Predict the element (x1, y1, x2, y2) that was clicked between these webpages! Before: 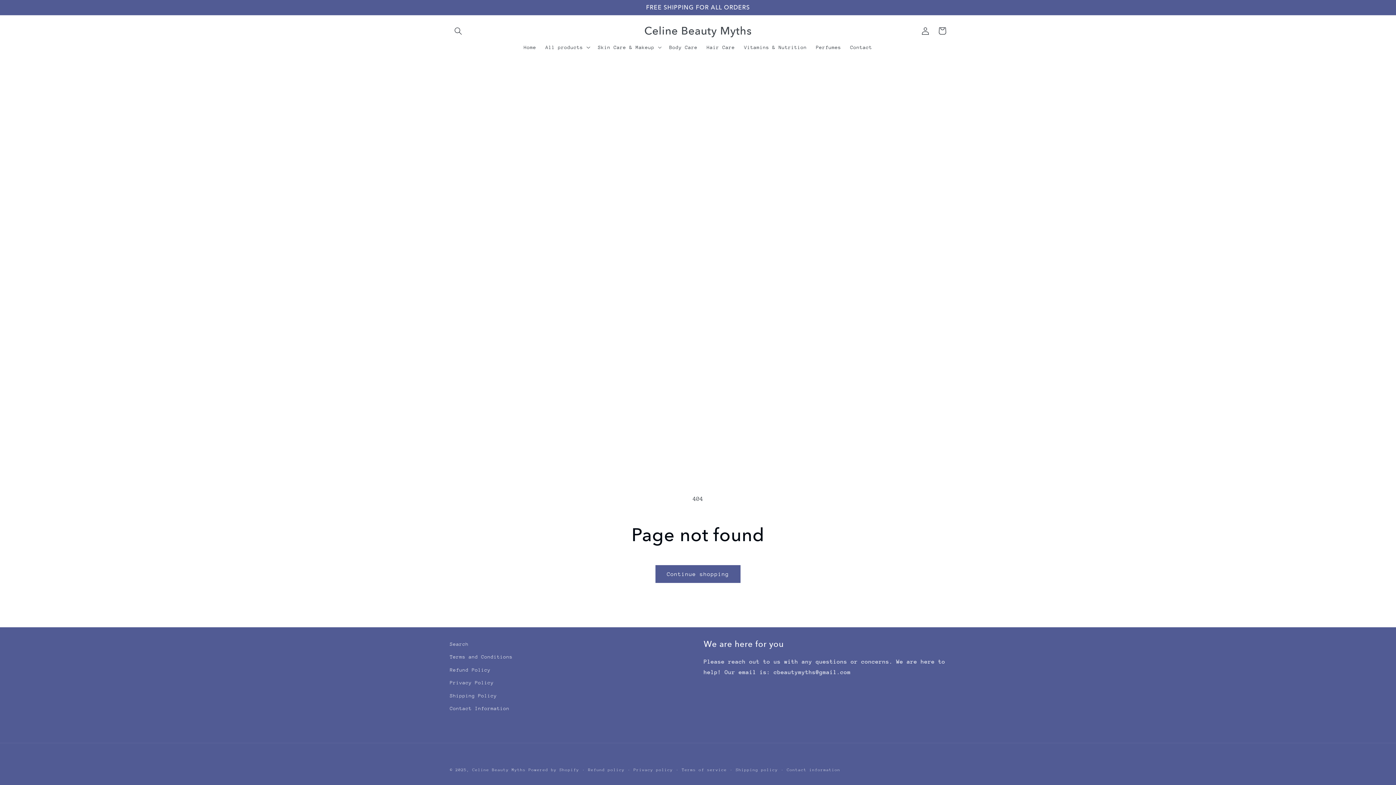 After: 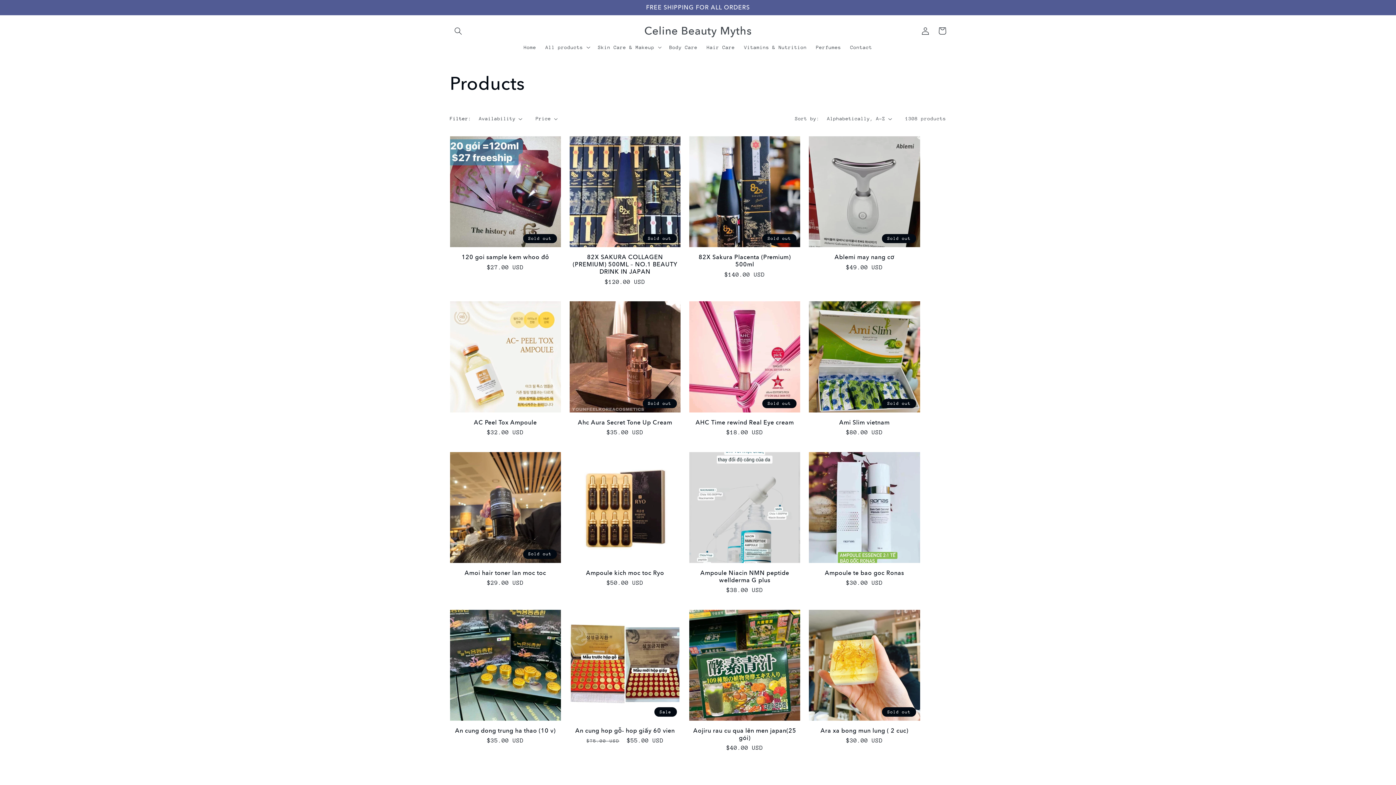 Action: bbox: (655, 565, 740, 583) label: Continue shopping